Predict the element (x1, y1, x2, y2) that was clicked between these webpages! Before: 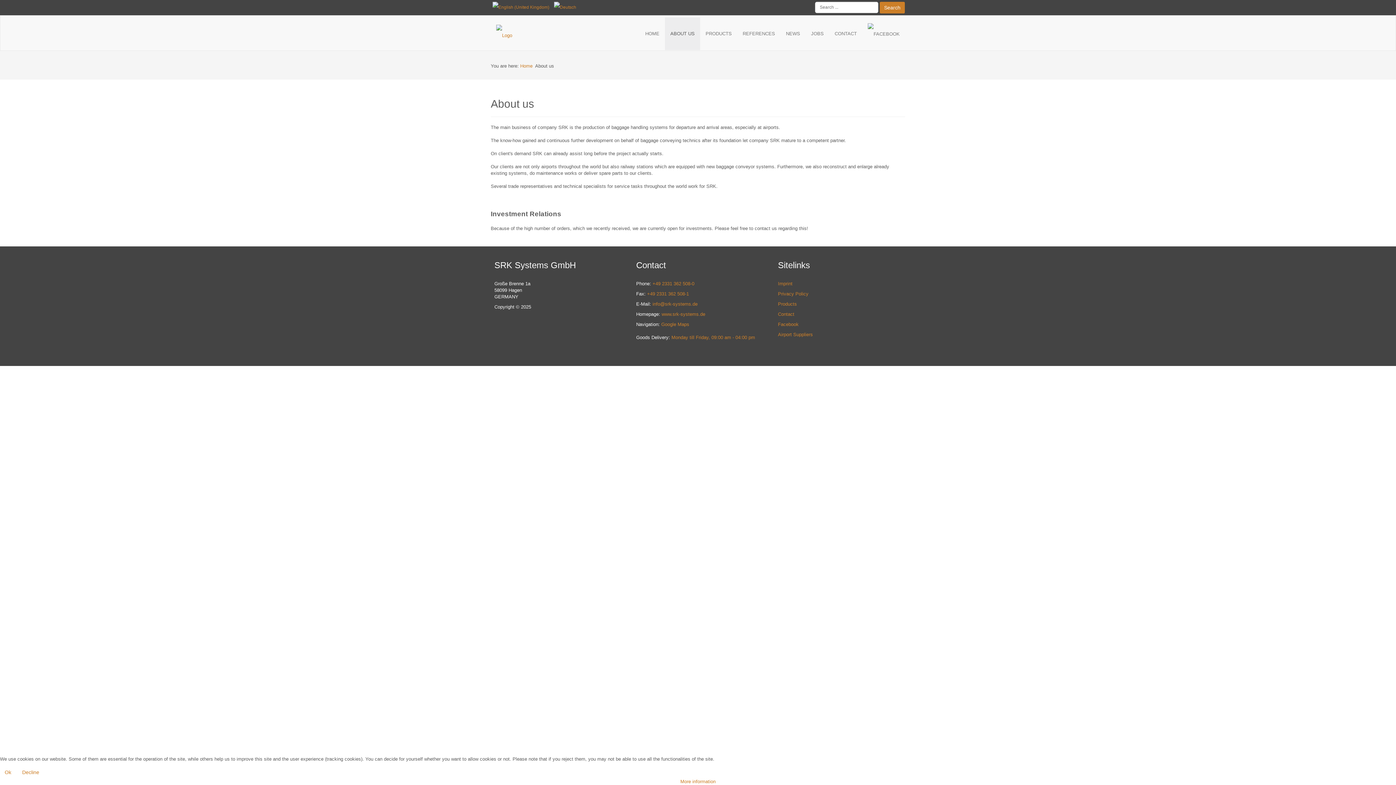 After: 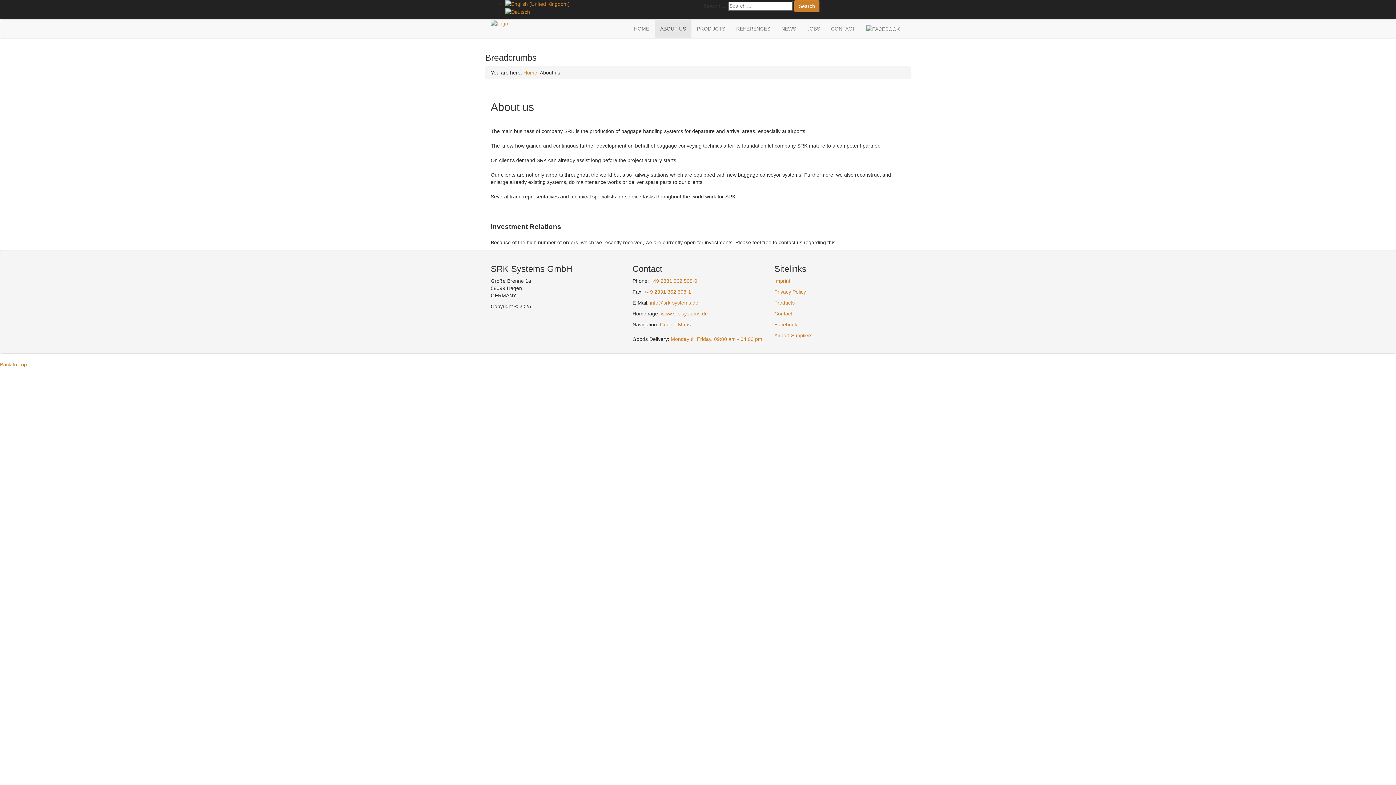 Action: label: Decline bbox: (17, 766, 44, 778)